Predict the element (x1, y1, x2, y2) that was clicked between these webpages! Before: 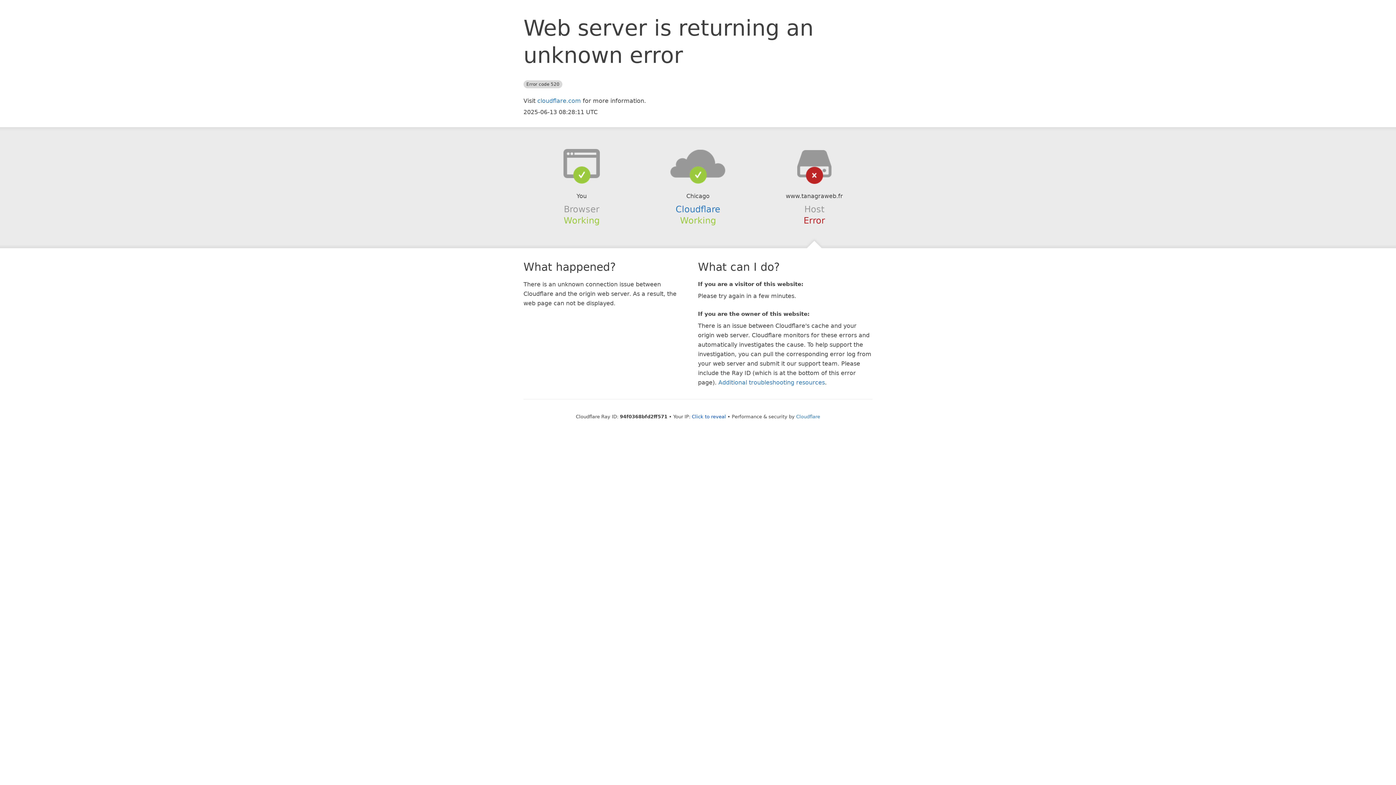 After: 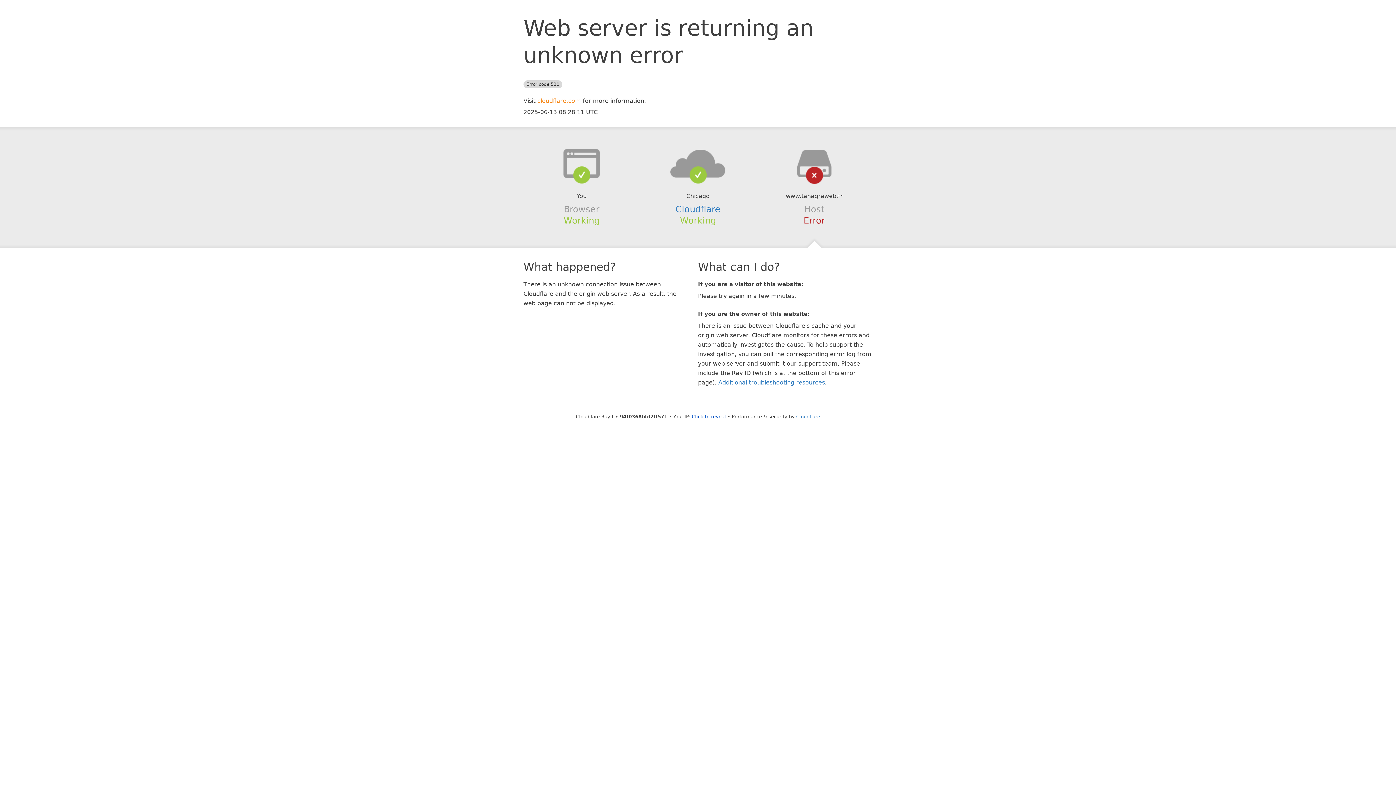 Action: label: cloudflare.com bbox: (537, 97, 581, 104)